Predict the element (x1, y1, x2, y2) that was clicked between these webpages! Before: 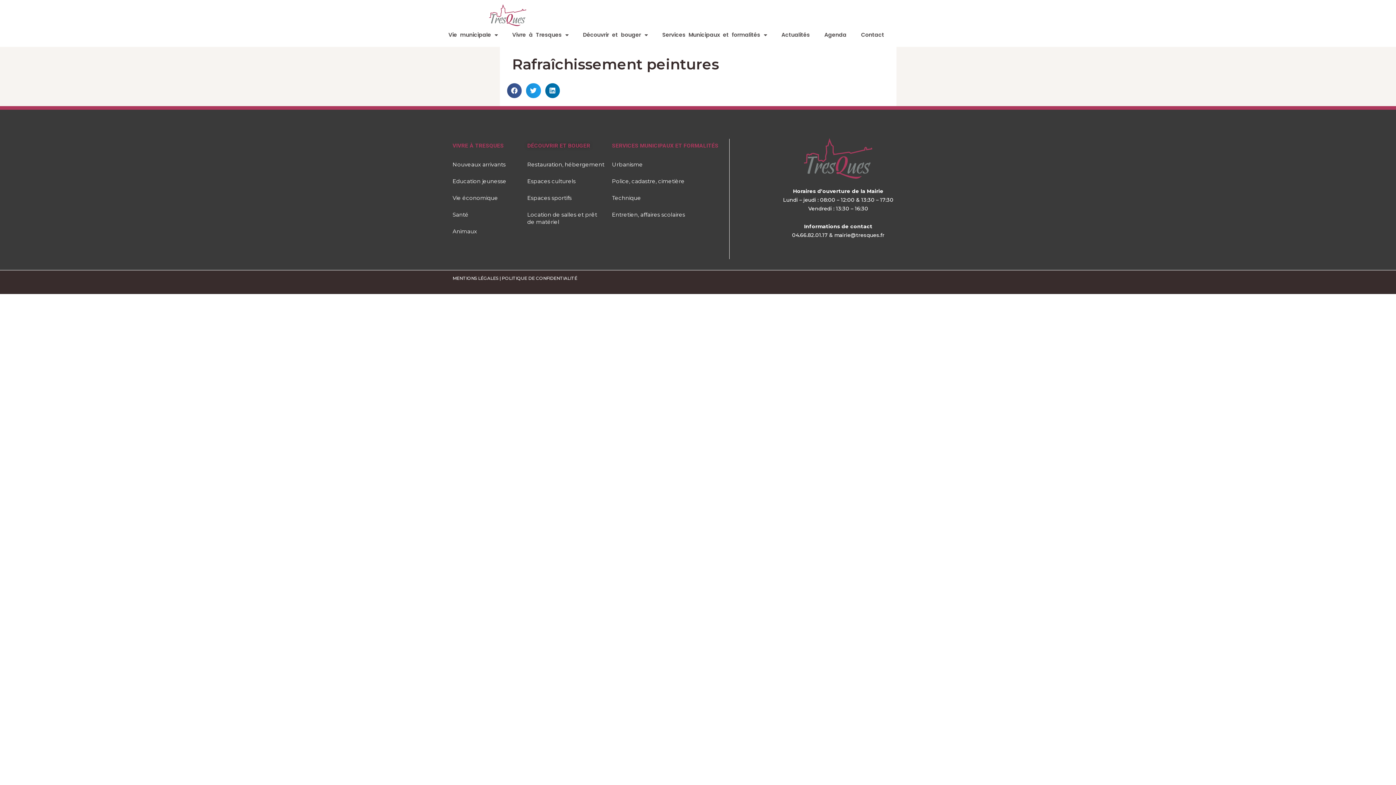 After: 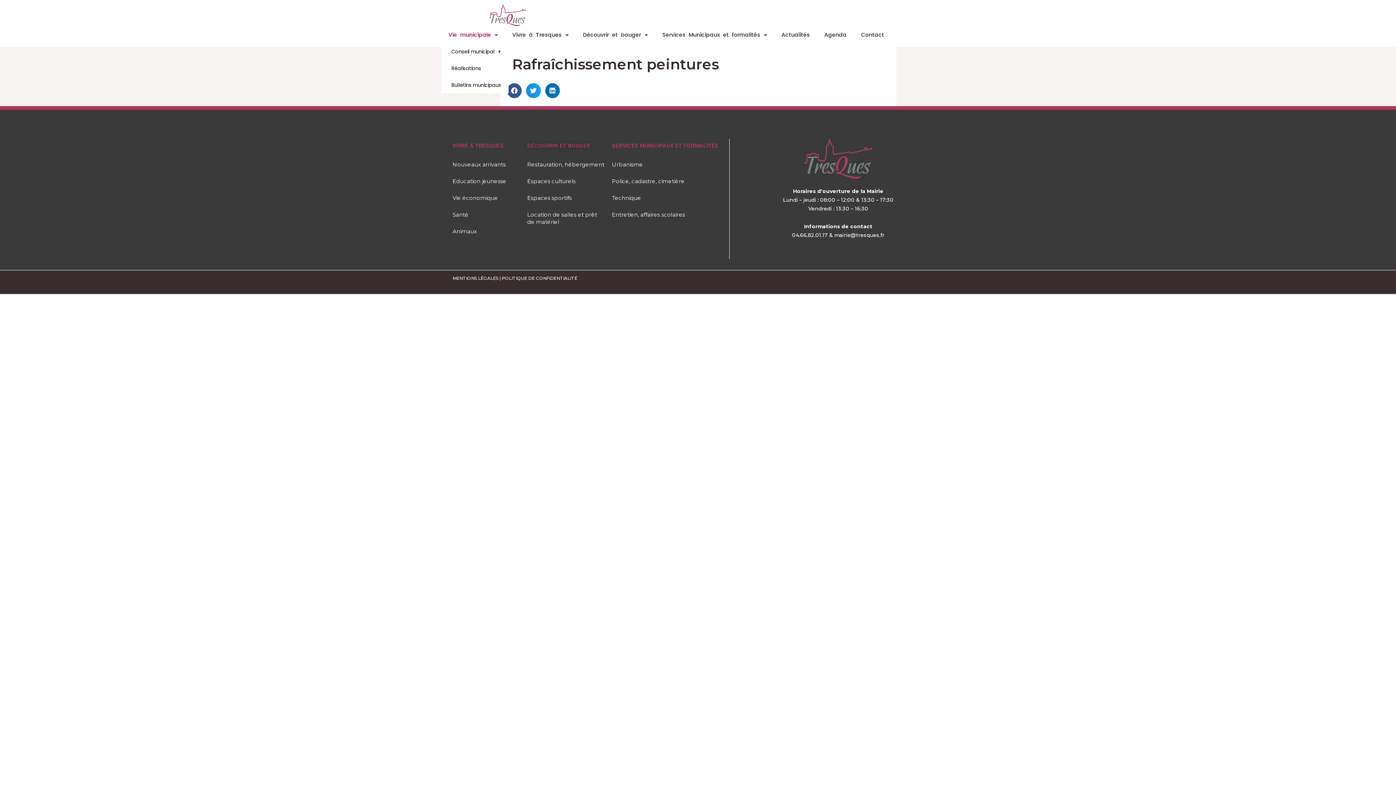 Action: label: Vie municipale bbox: (441, 26, 505, 43)